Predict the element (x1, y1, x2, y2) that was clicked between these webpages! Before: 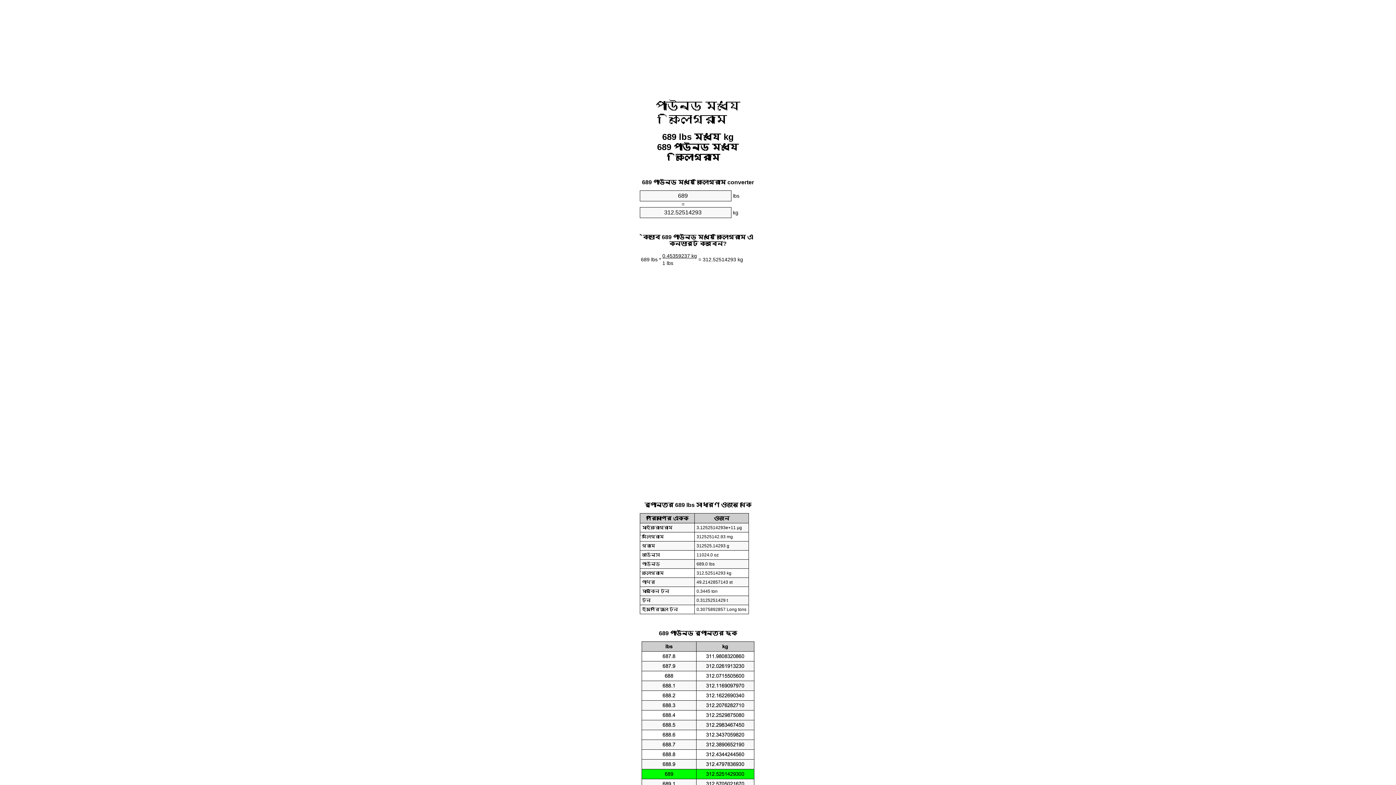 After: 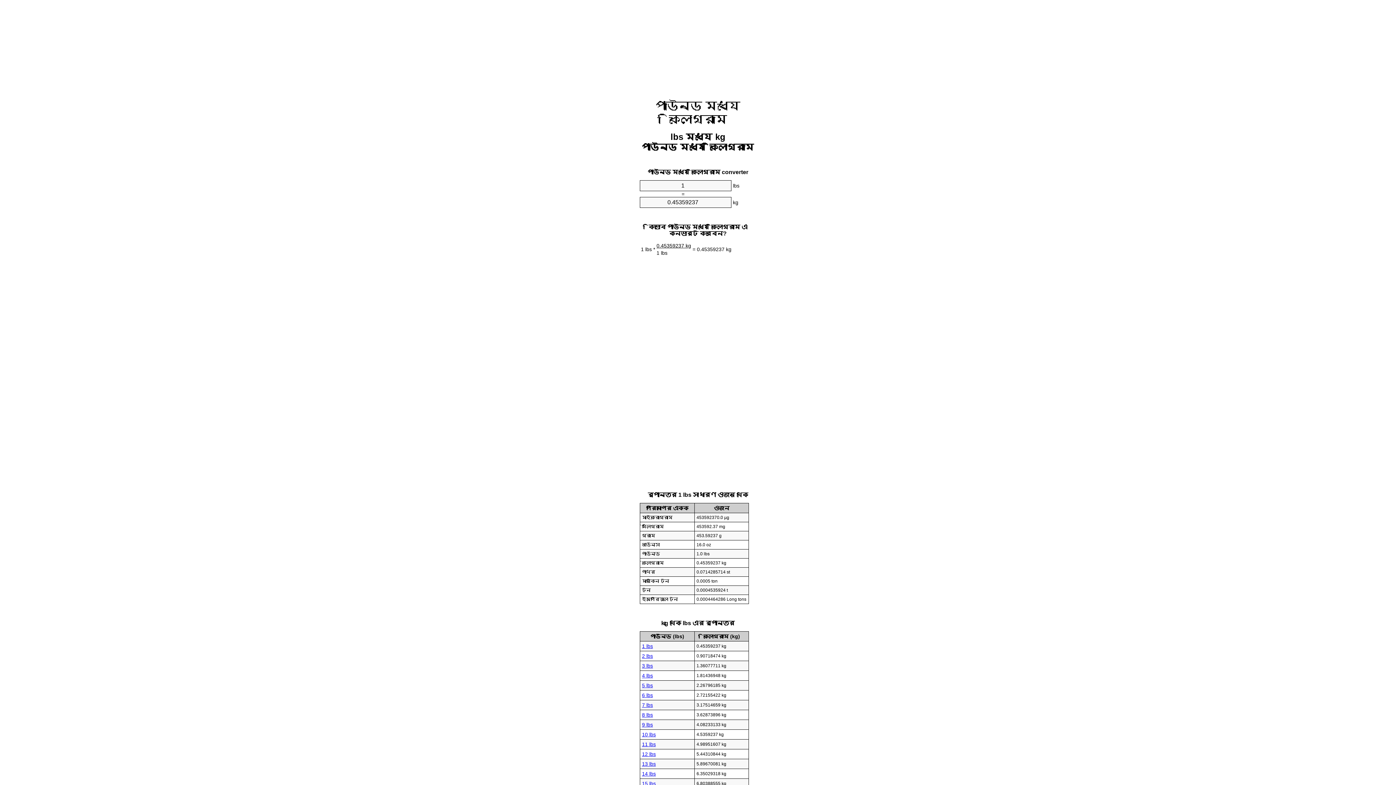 Action: label: পাউন্ড মধ্যে কিলোগ্রাম bbox: (655, 99, 740, 125)